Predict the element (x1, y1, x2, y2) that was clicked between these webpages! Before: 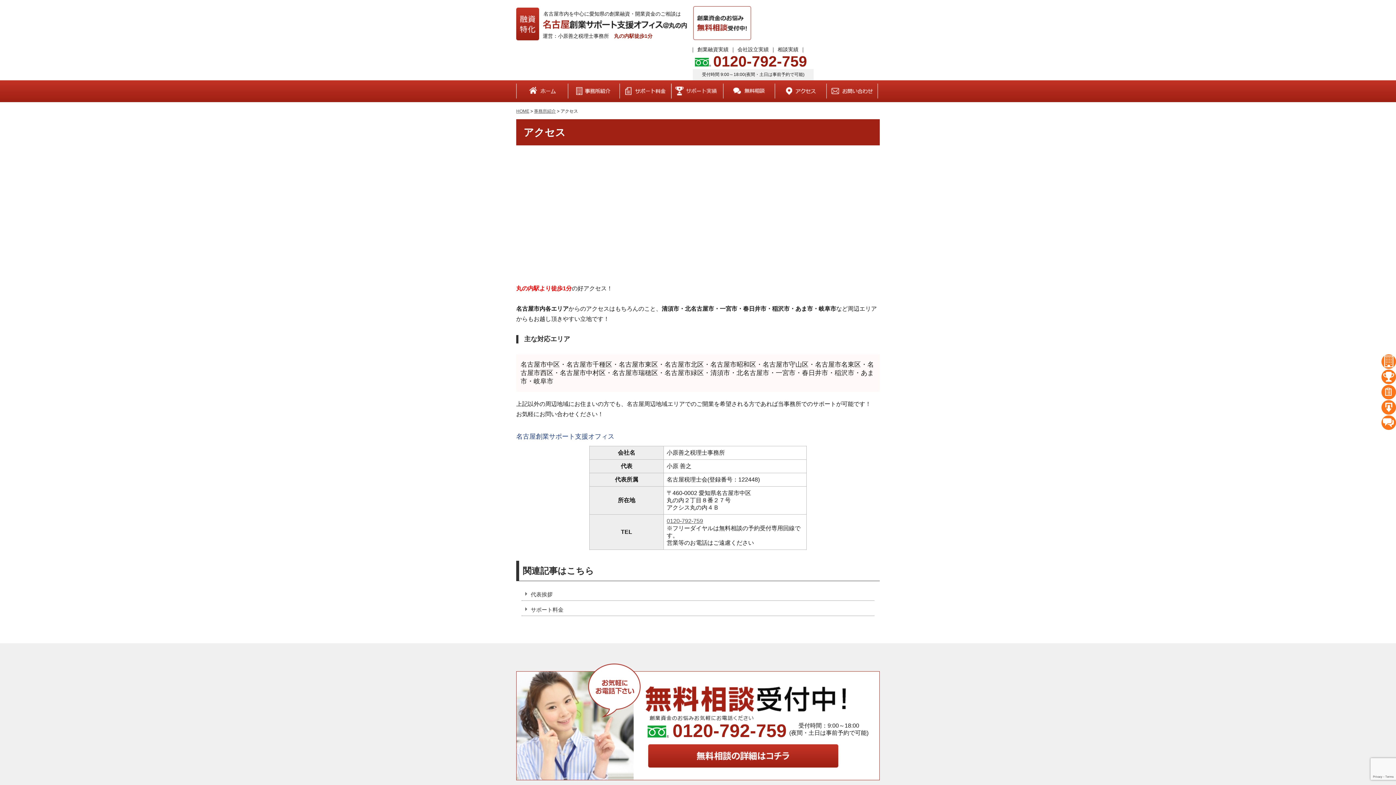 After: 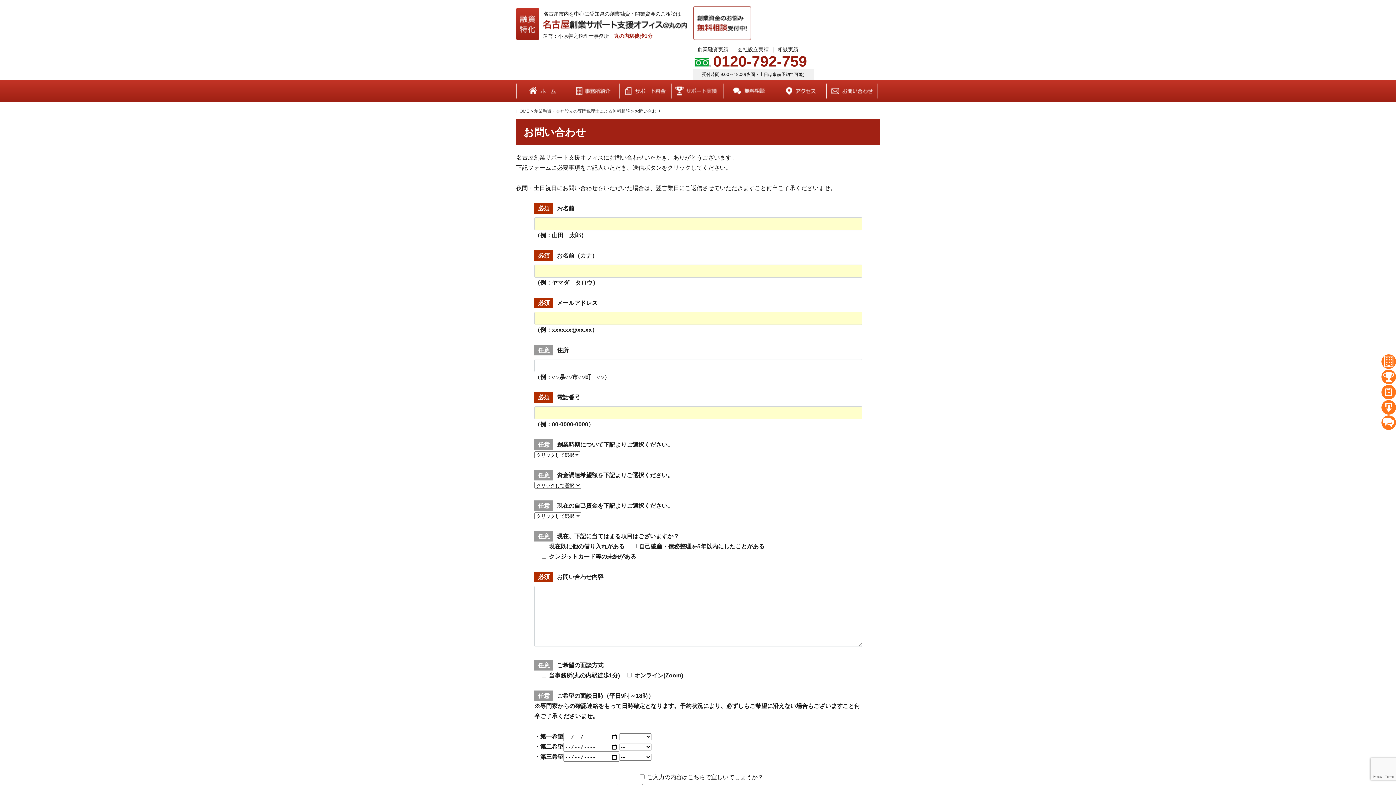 Action: bbox: (826, 95, 878, 101)